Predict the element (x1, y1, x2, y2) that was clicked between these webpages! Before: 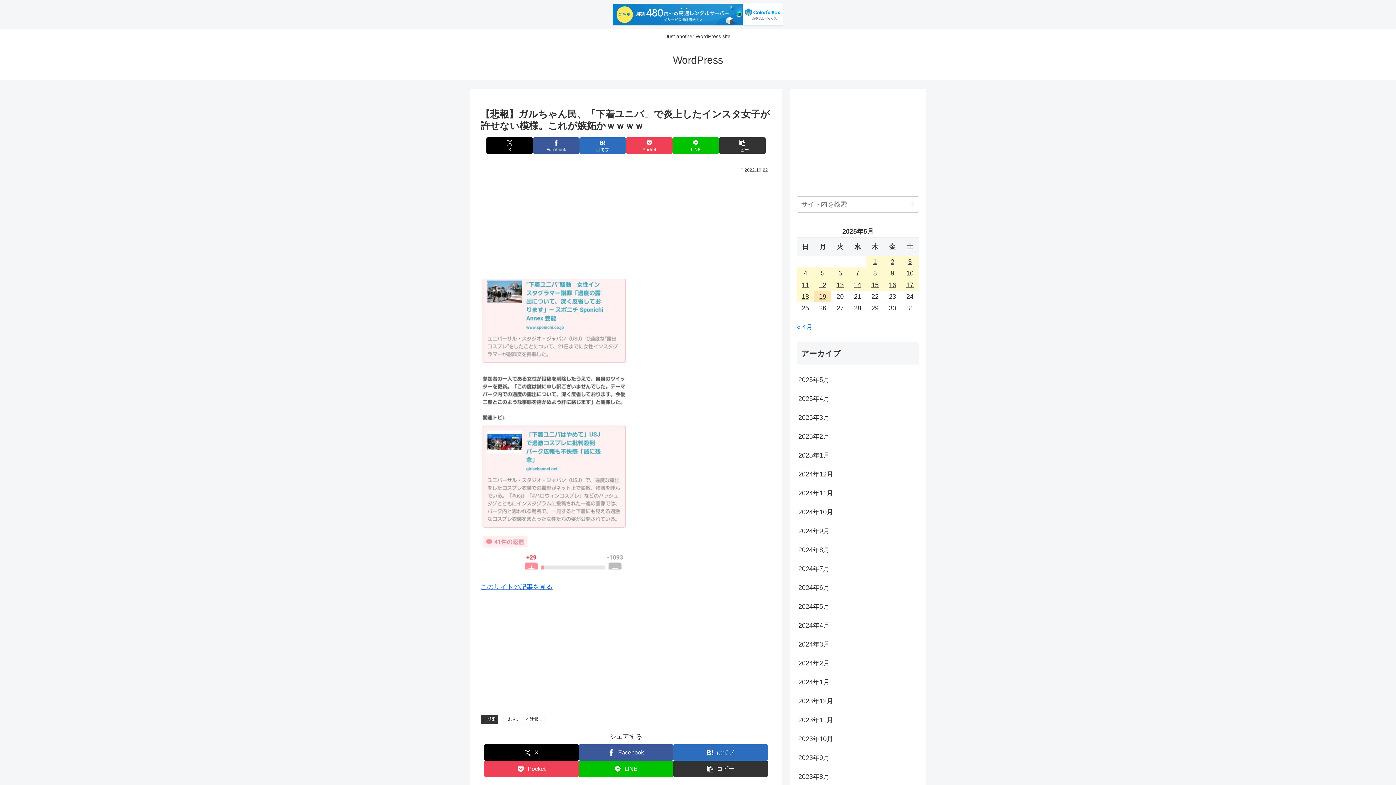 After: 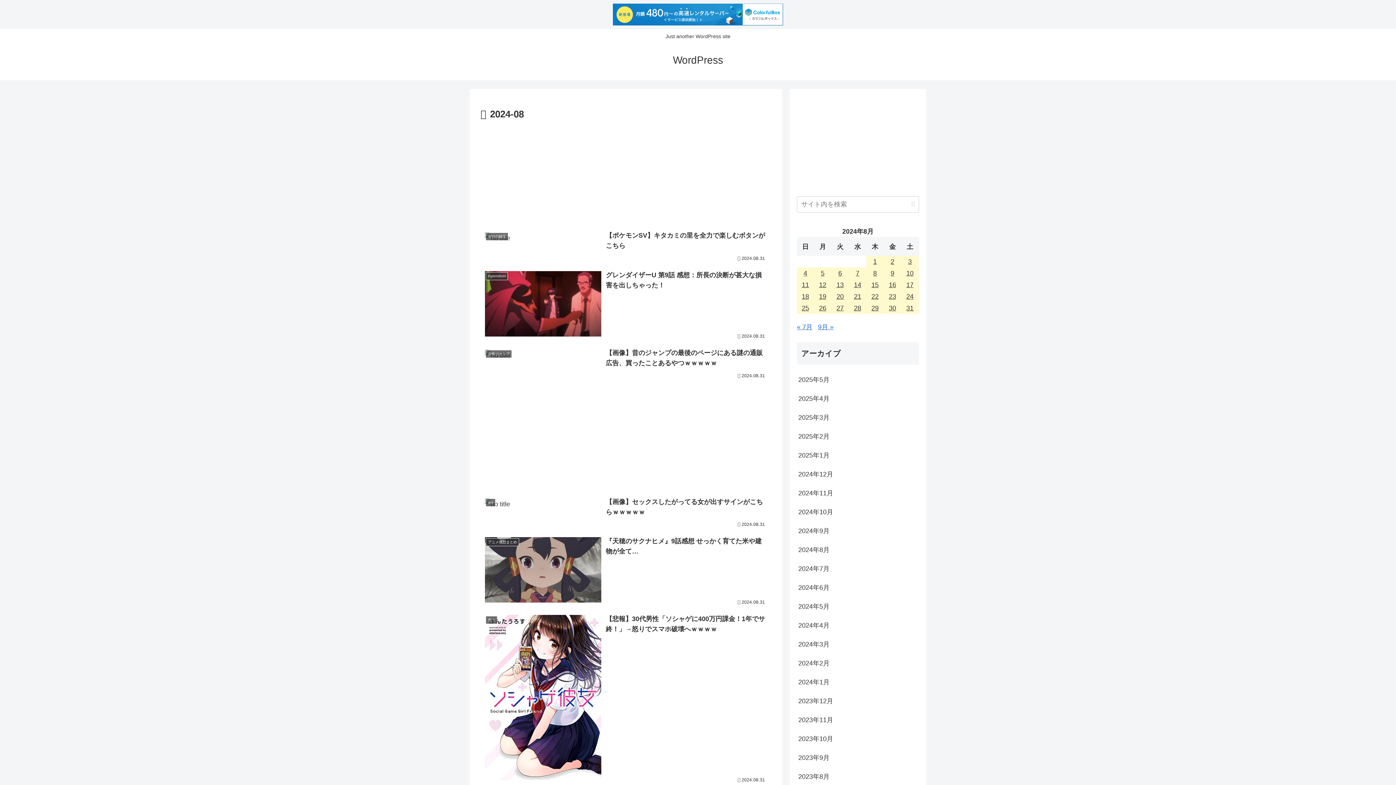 Action: label: 2024年8月 bbox: (797, 540, 919, 559)